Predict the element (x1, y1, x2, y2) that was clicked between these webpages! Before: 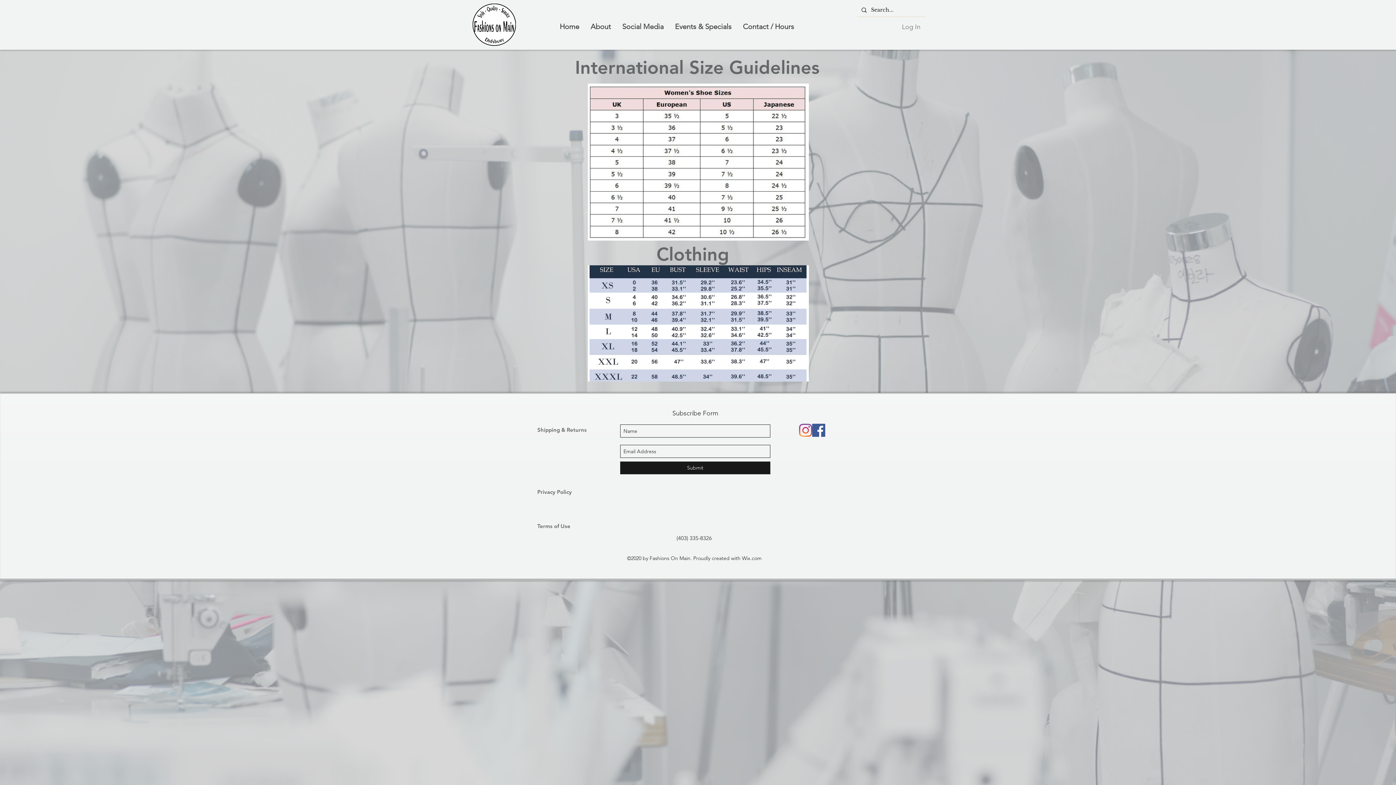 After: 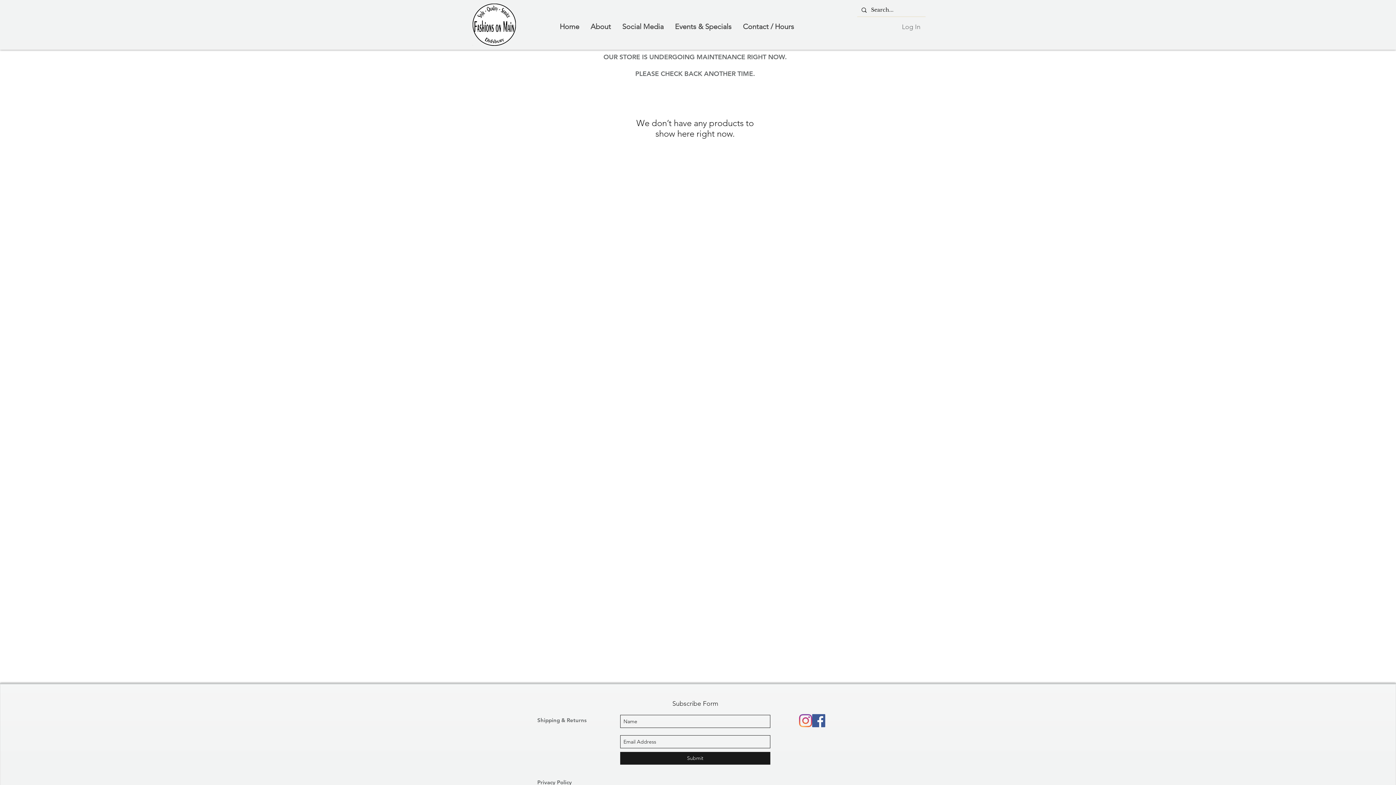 Action: bbox: (472, 3, 516, 45)